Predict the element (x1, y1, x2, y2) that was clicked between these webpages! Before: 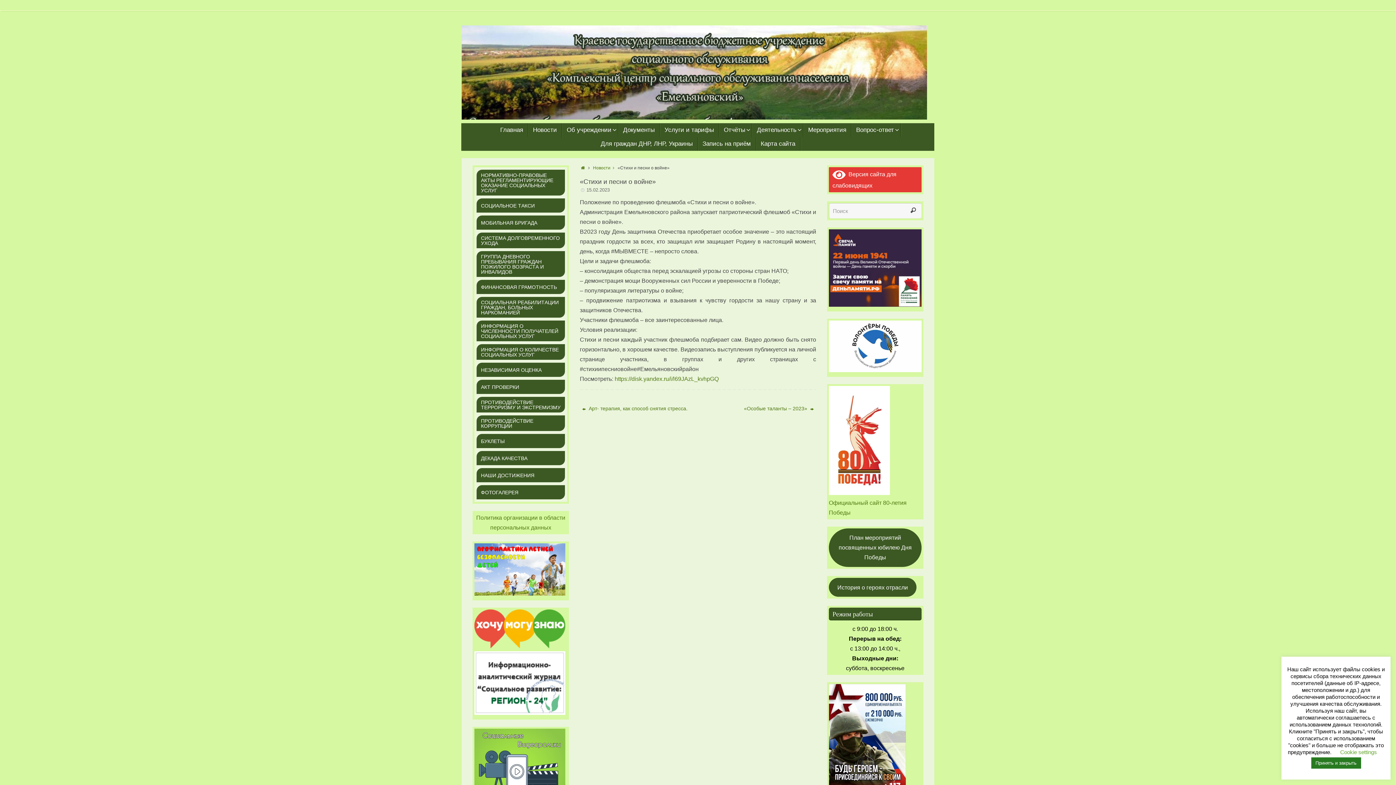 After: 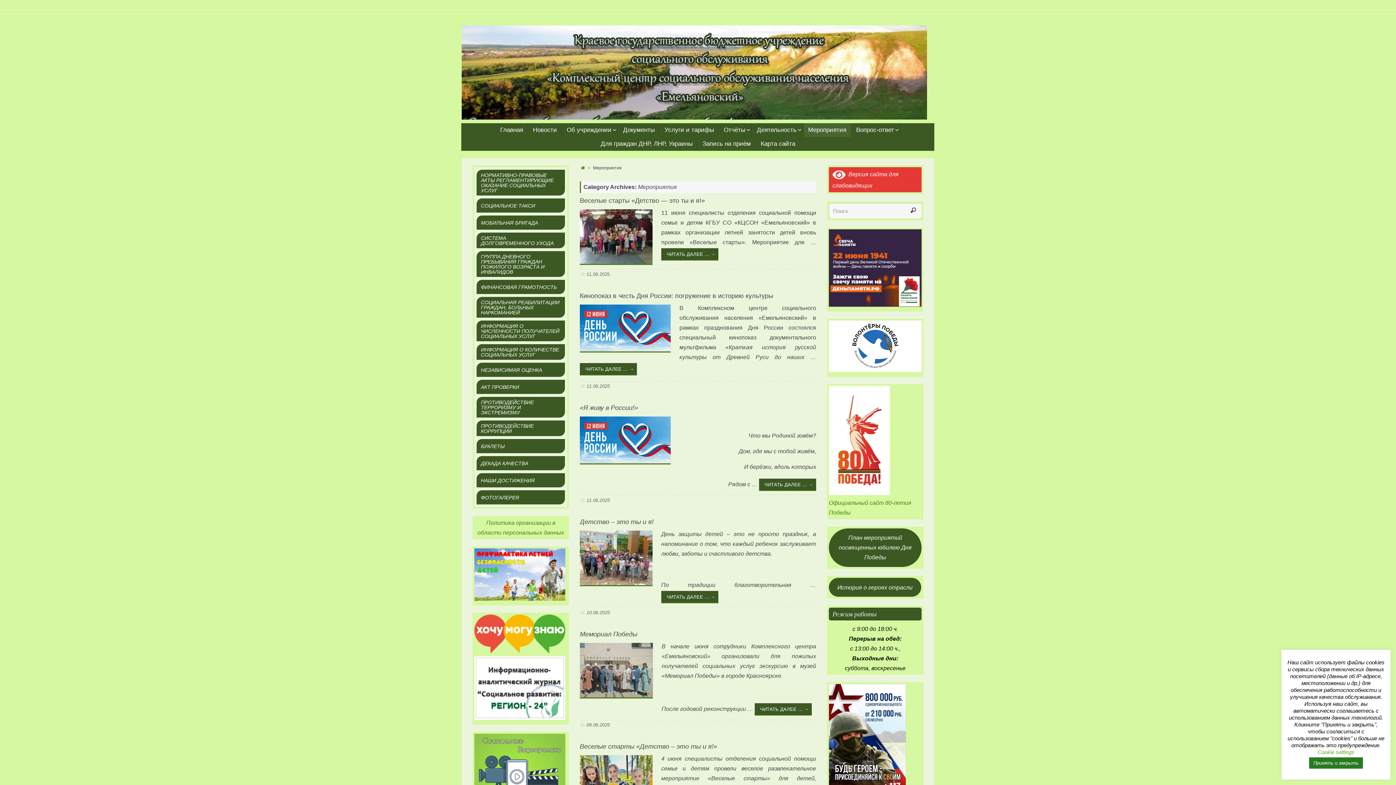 Action: bbox: (803, 123, 851, 137) label: Мероприятия